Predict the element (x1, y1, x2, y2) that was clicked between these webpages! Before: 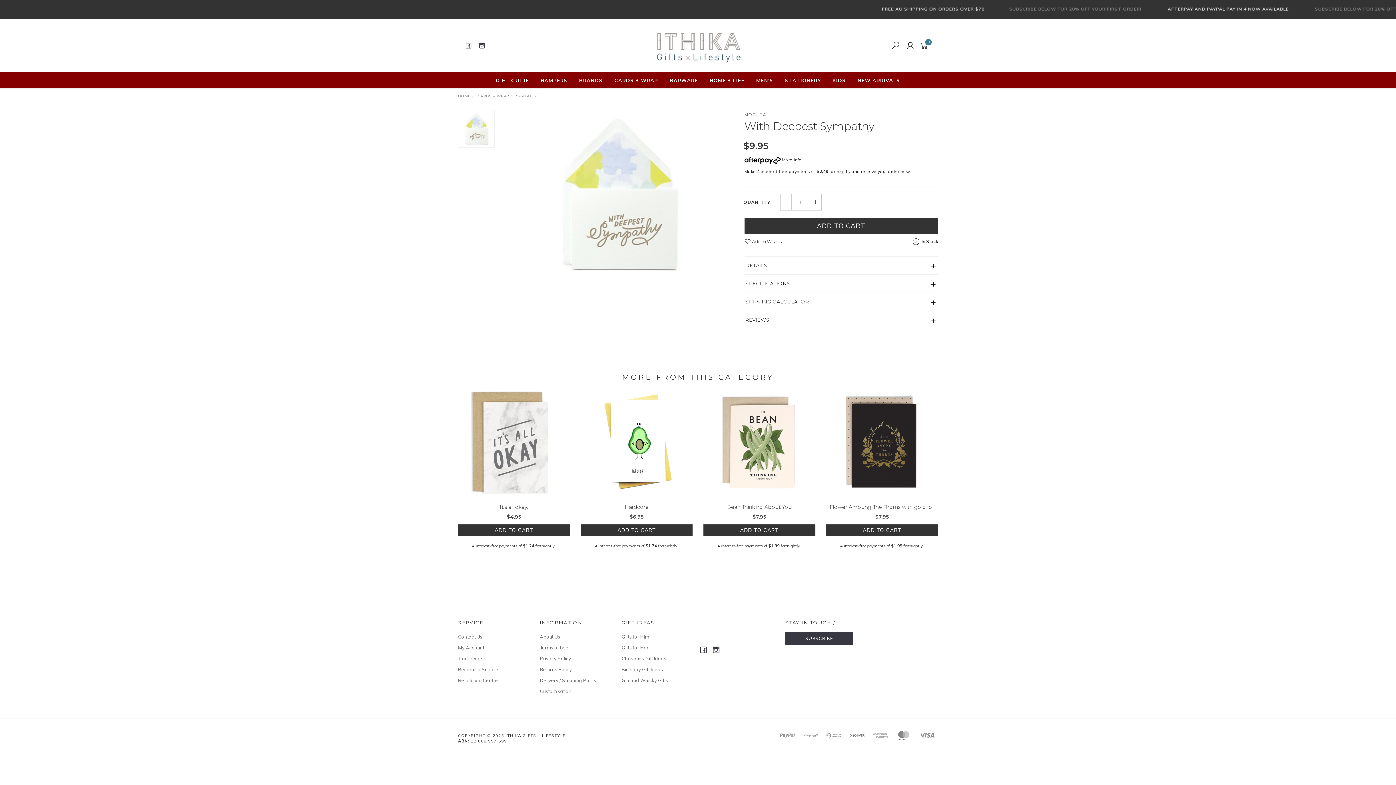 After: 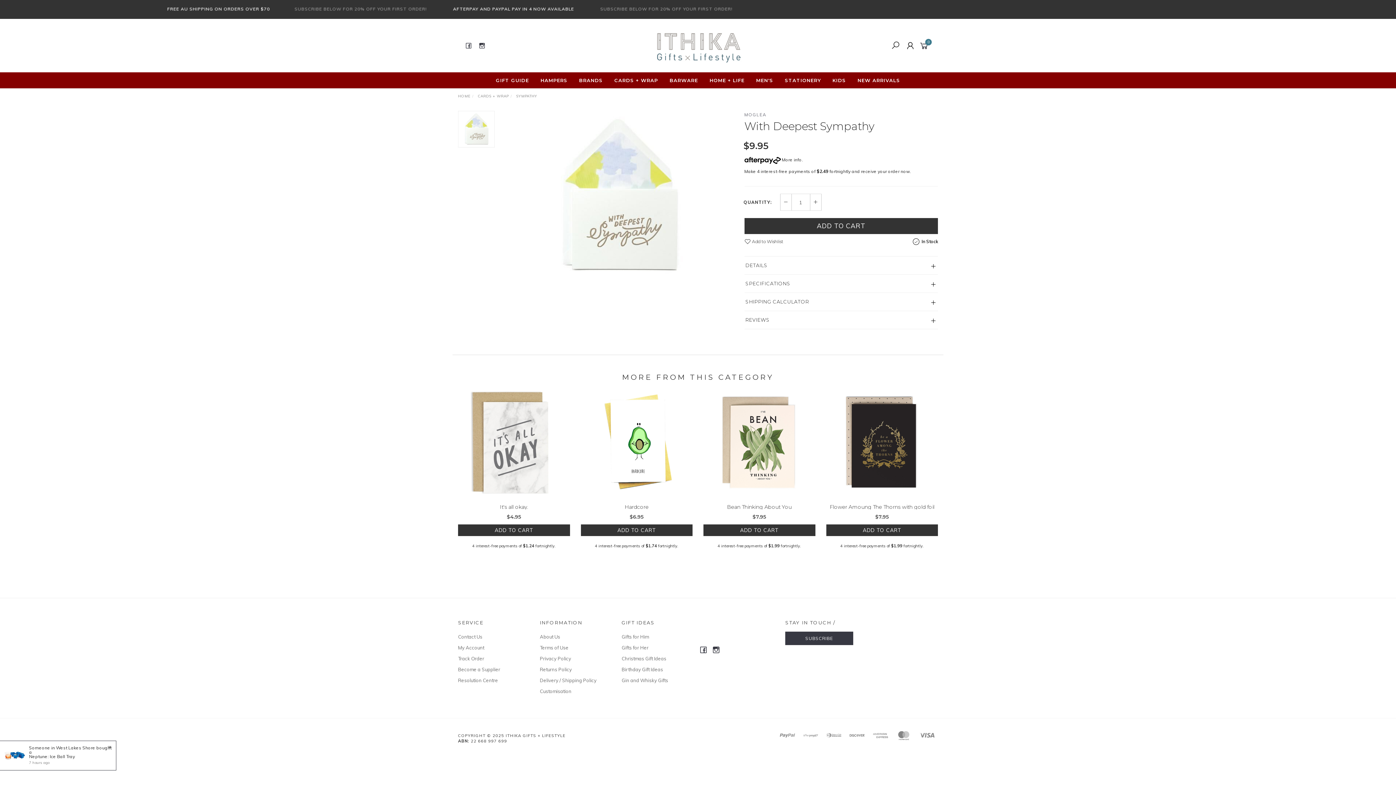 Action: label:  Add to Wishlist bbox: (744, 238, 783, 244)